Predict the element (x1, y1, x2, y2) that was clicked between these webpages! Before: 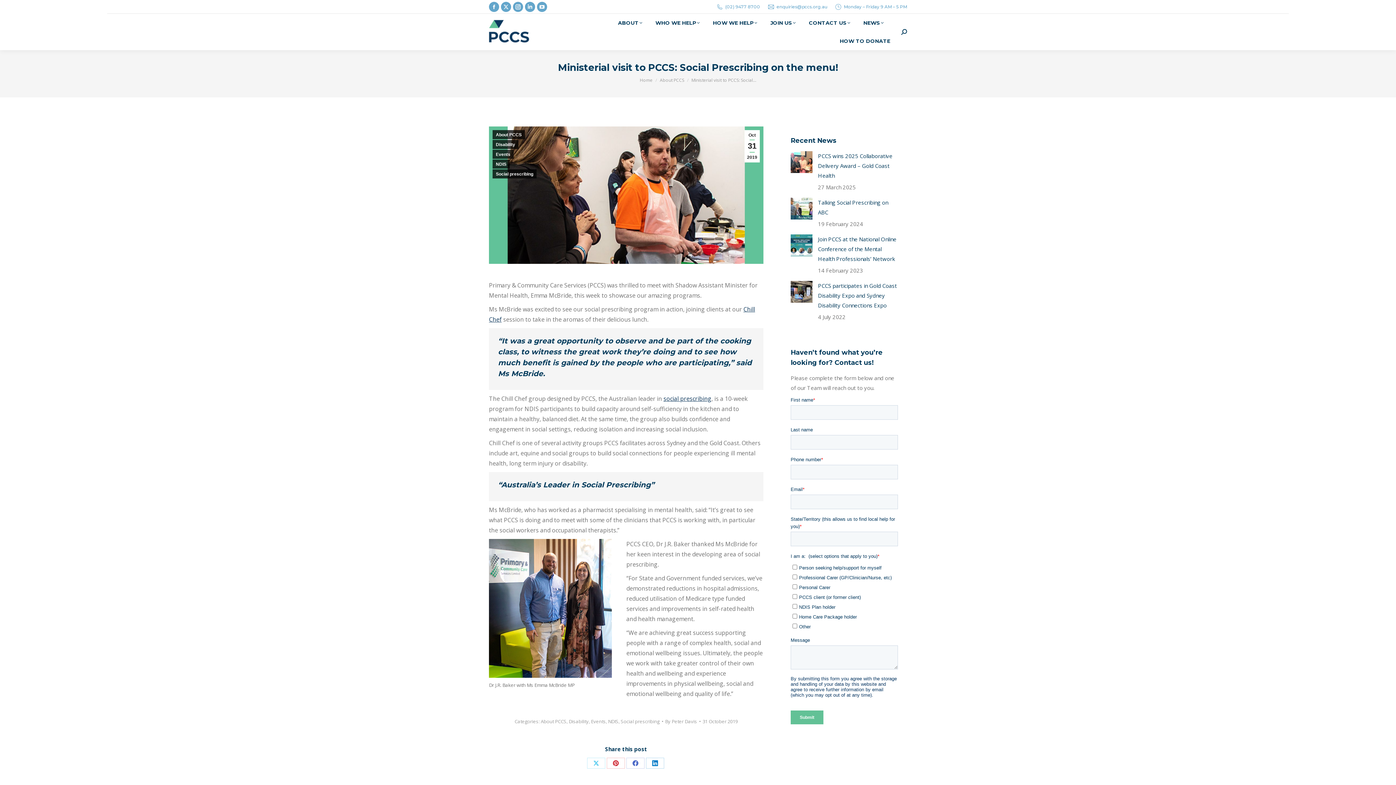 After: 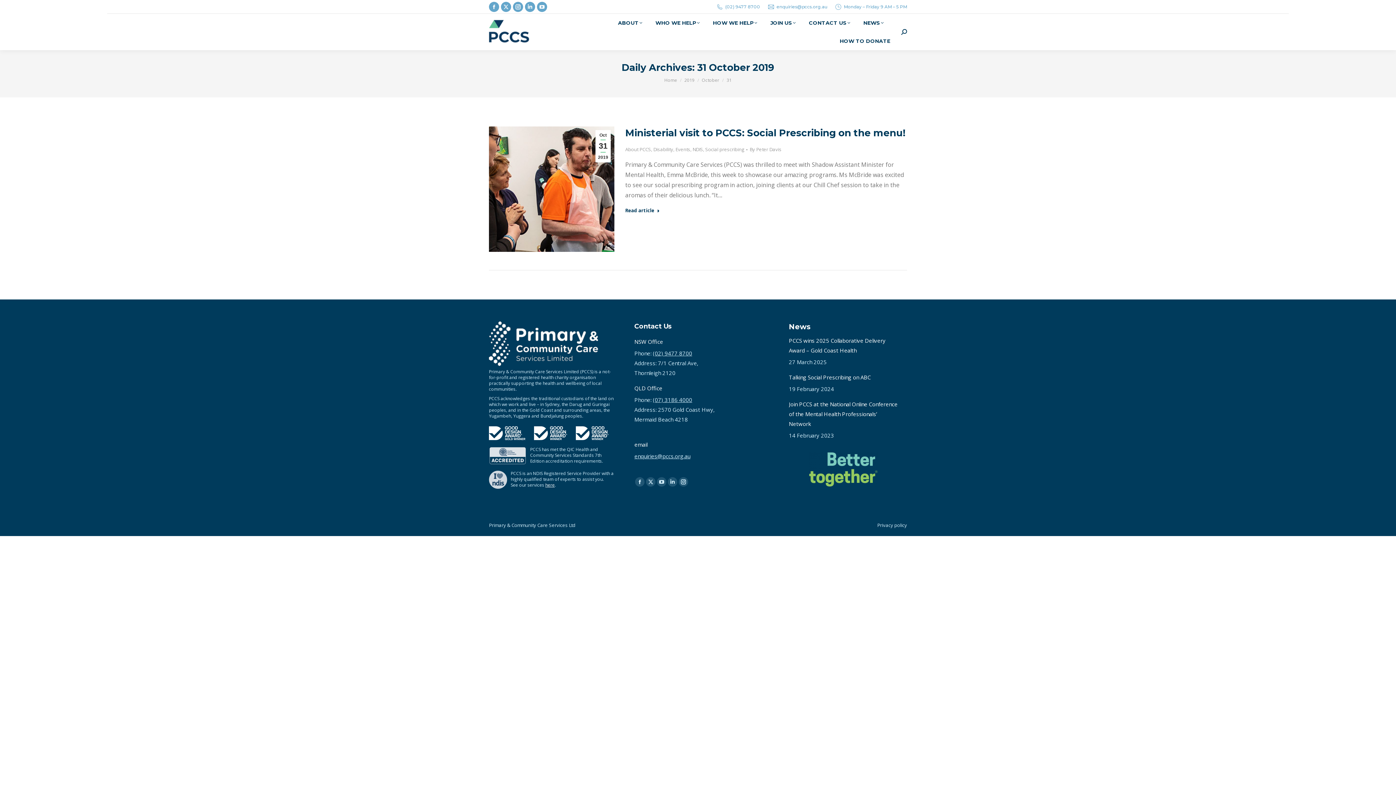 Action: label: Oct
31
2019 bbox: (744, 130, 760, 162)